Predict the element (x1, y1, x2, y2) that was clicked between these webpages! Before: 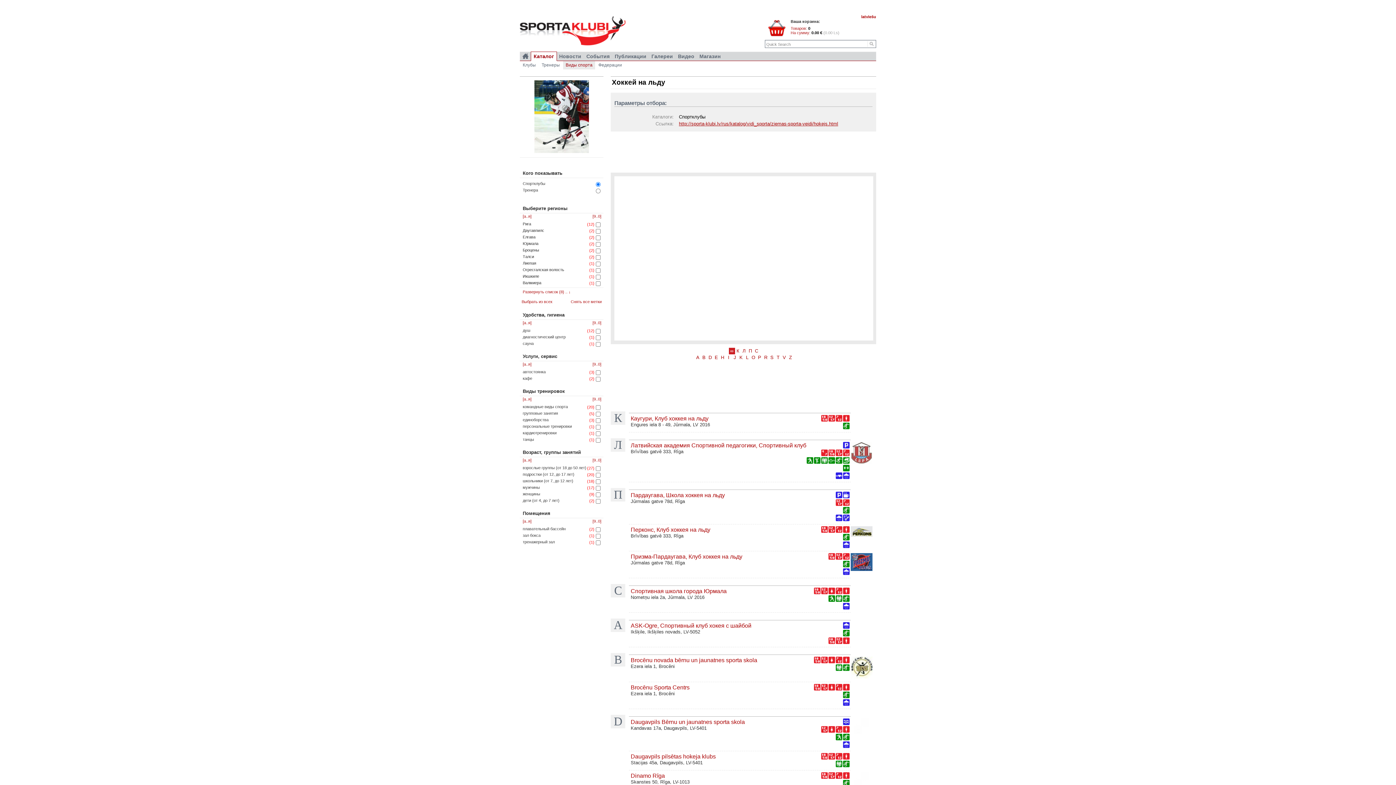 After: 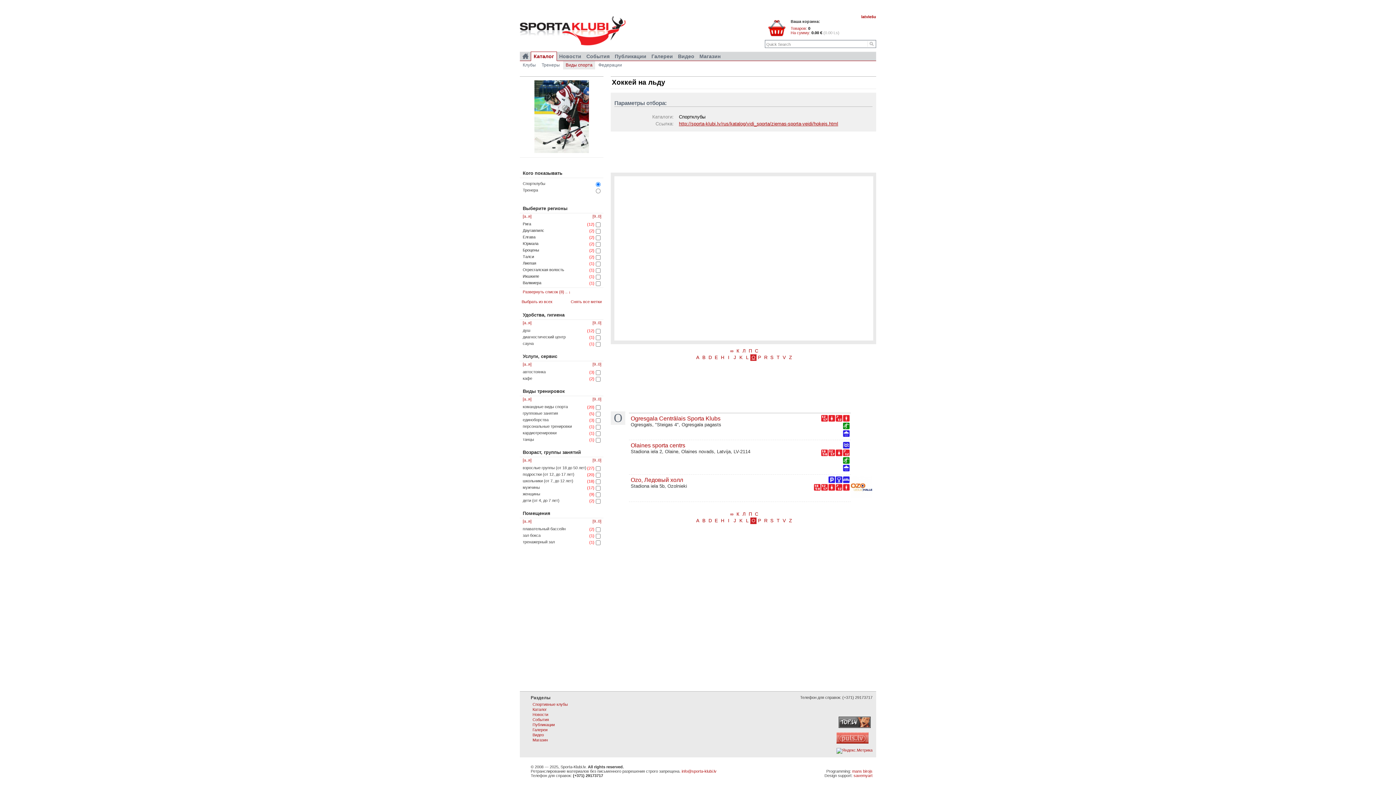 Action: label: O bbox: (750, 354, 756, 361)